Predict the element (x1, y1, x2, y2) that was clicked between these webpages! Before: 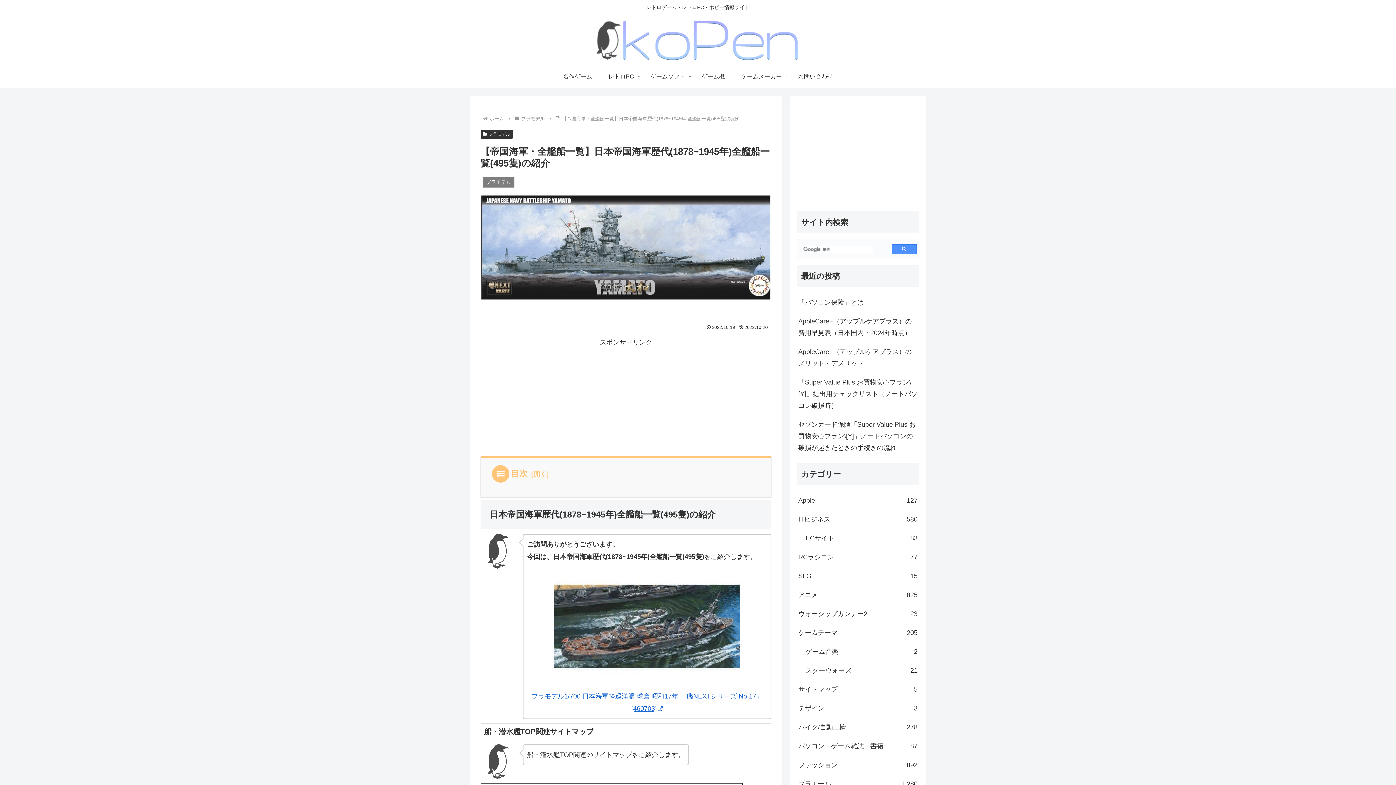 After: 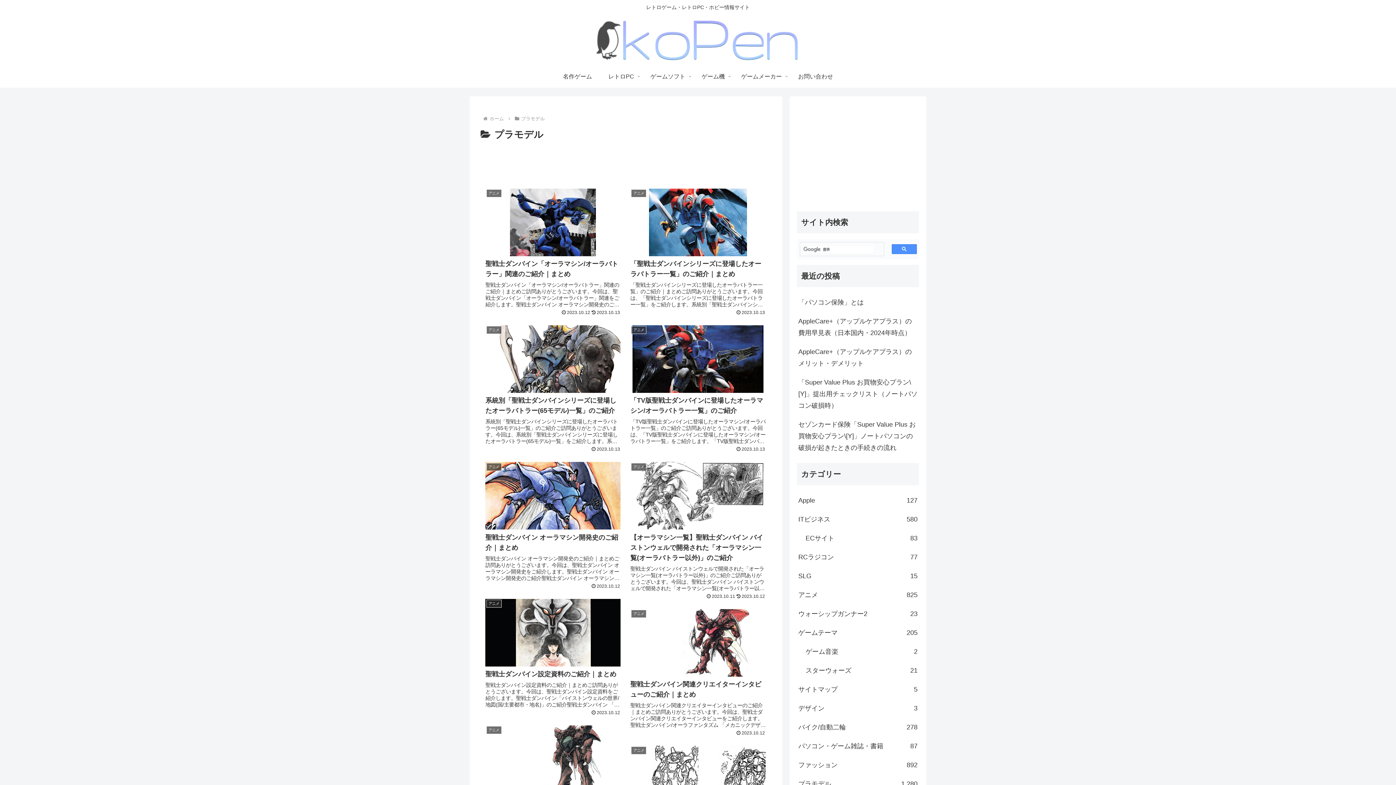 Action: label: プラモデル
1,280 bbox: (797, 774, 919, 793)